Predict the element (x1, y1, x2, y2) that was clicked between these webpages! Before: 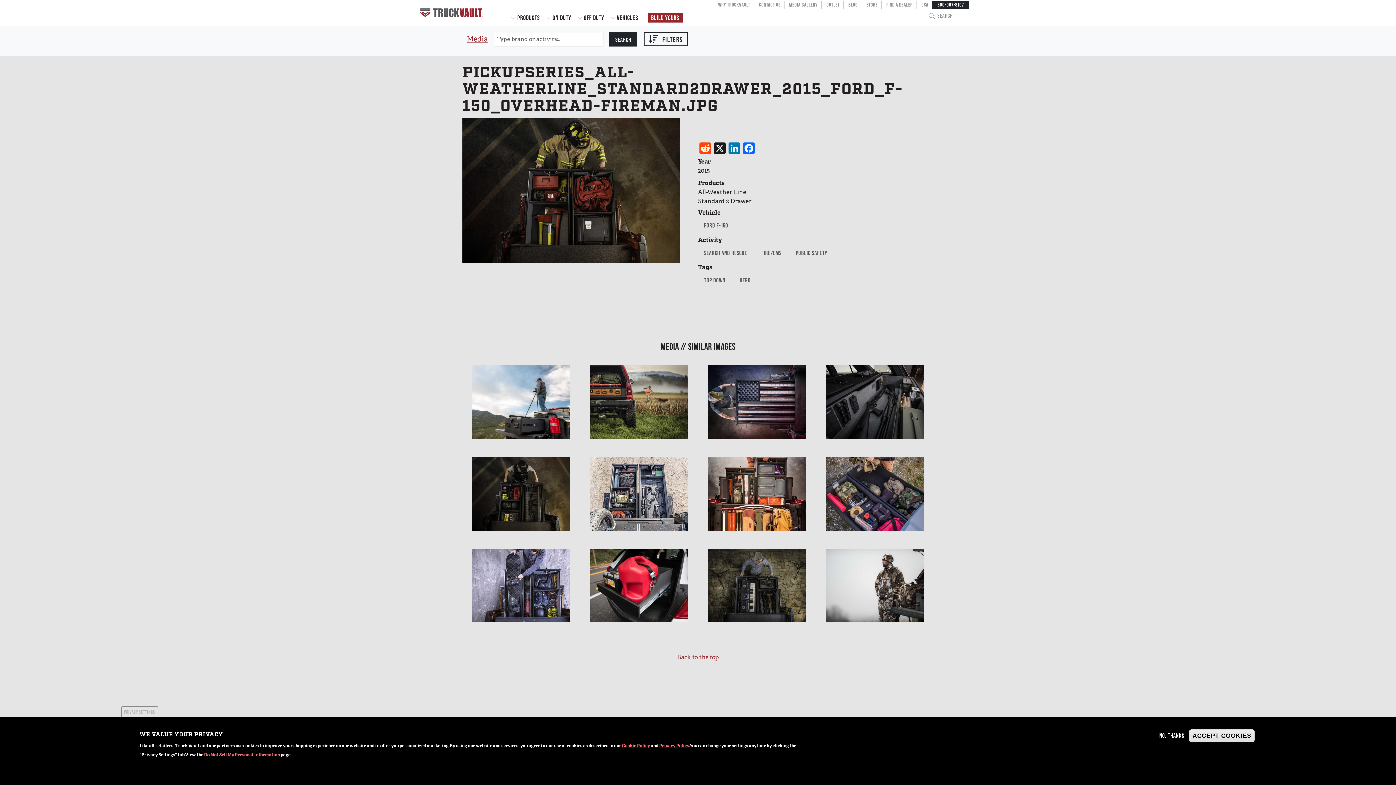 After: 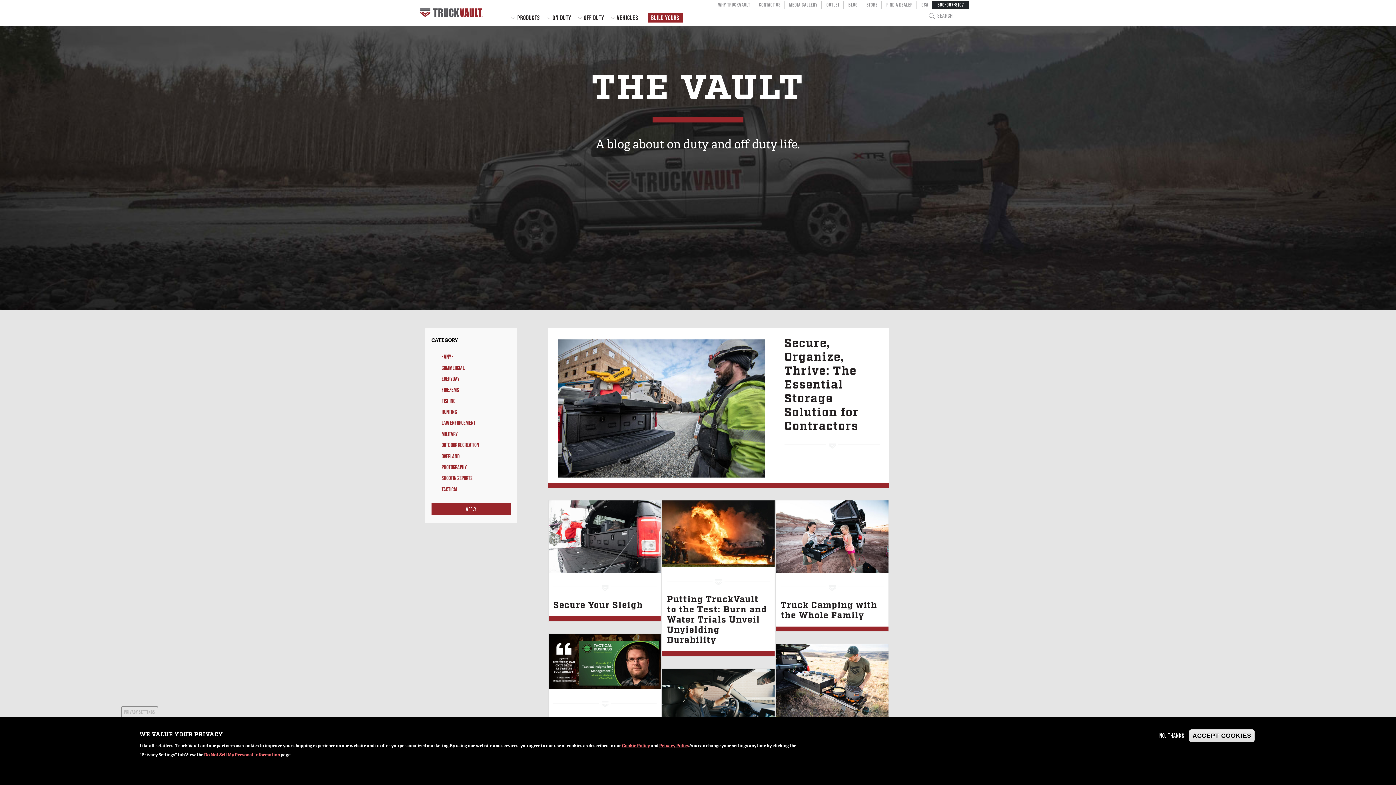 Action: bbox: (844, 0, 861, 9) label: BLOG